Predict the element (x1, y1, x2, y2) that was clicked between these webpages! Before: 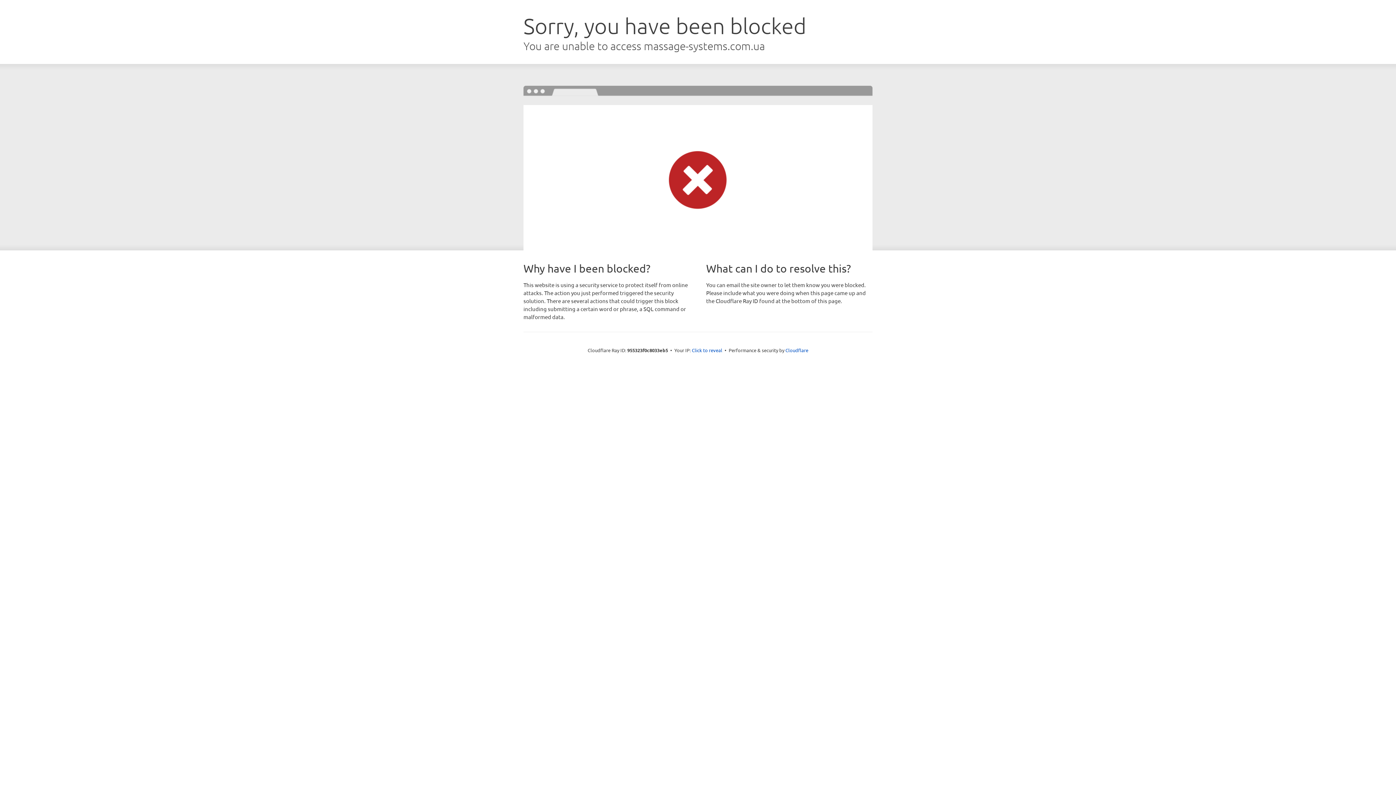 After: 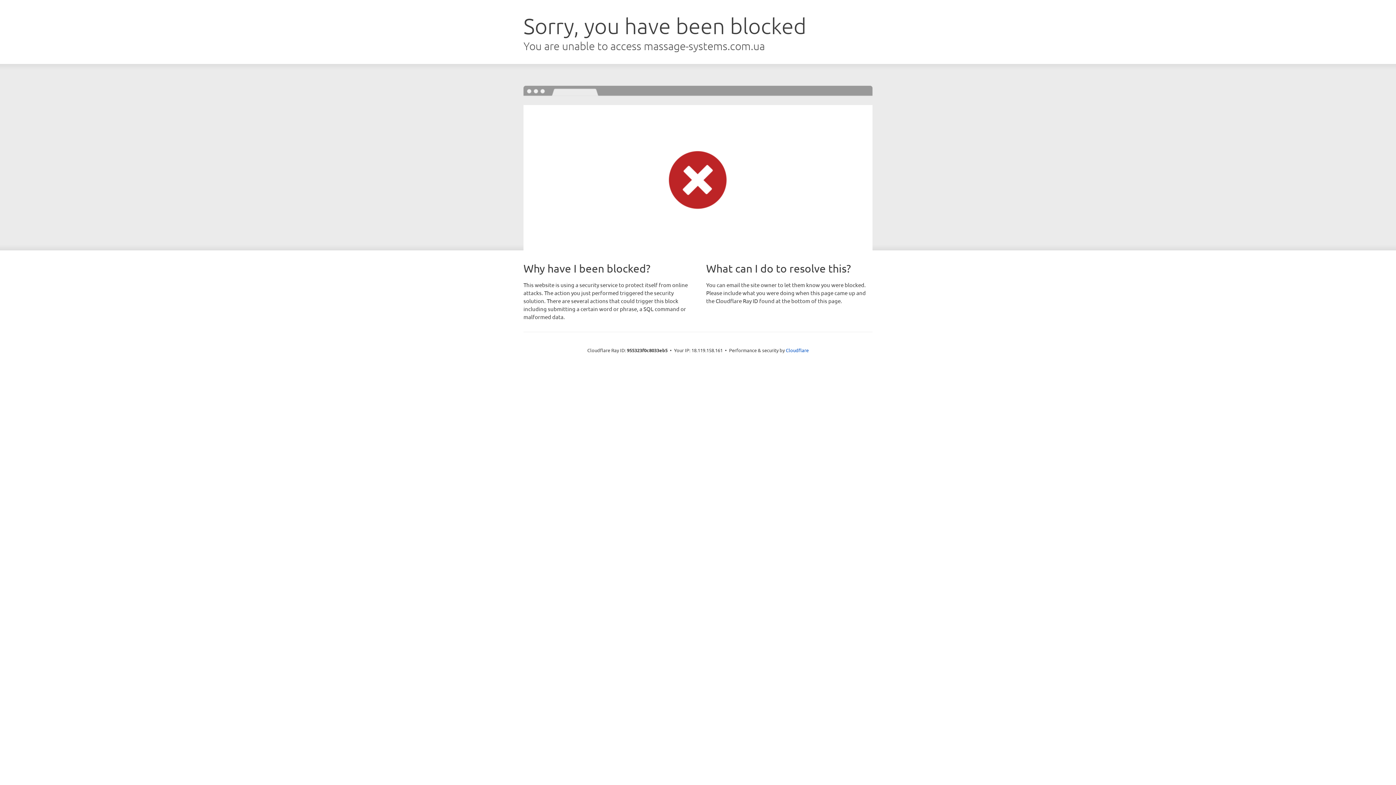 Action: label: Click to reveal bbox: (692, 346, 722, 353)